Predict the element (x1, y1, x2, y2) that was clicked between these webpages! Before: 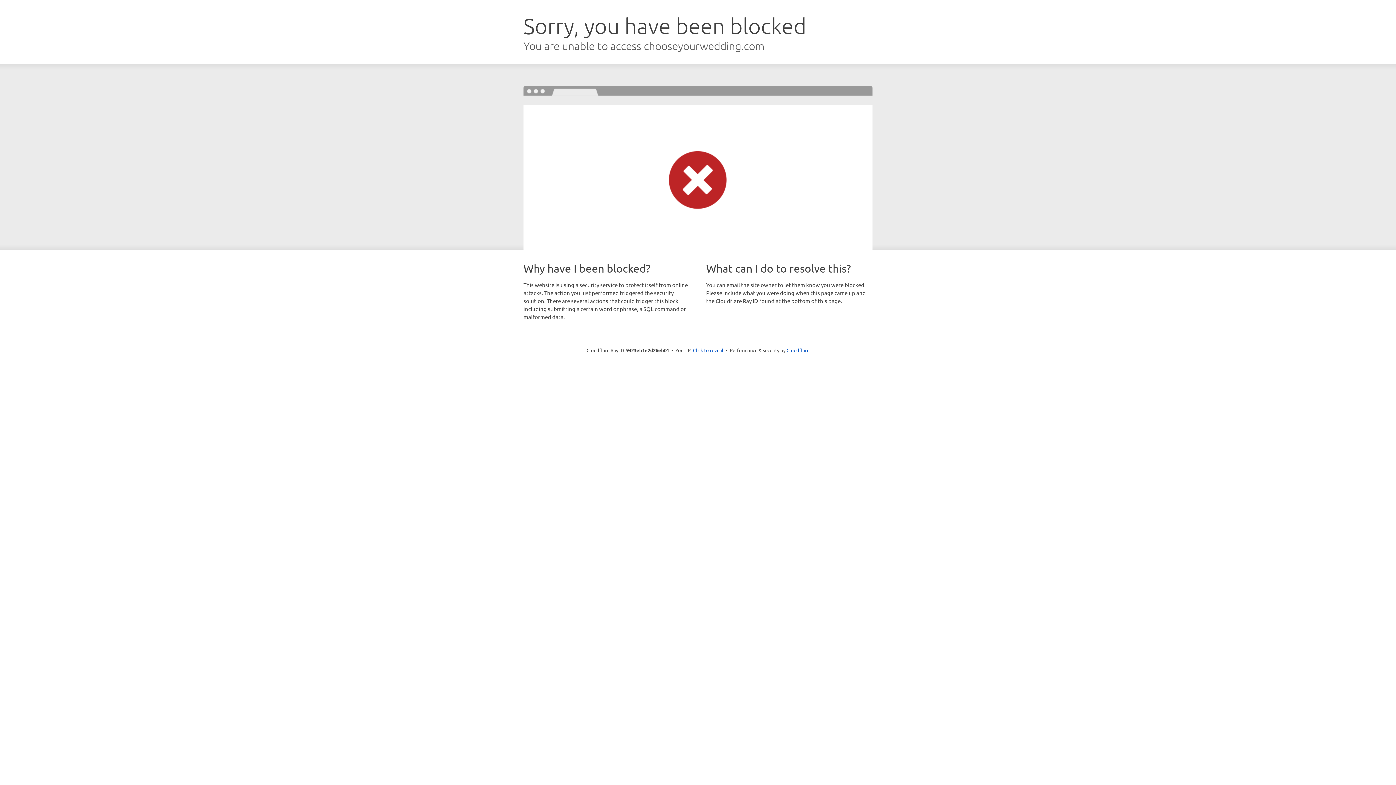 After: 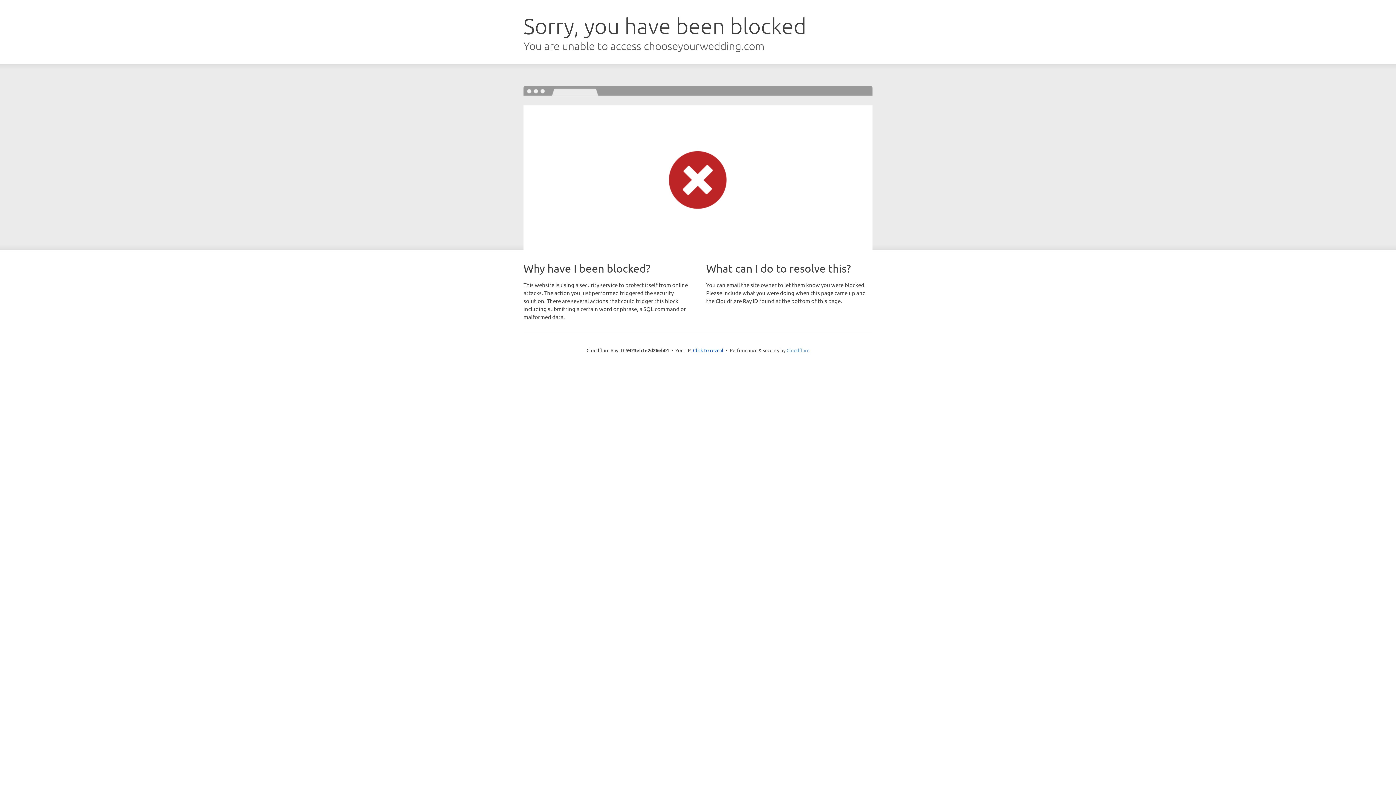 Action: bbox: (786, 347, 809, 353) label: Cloudflare